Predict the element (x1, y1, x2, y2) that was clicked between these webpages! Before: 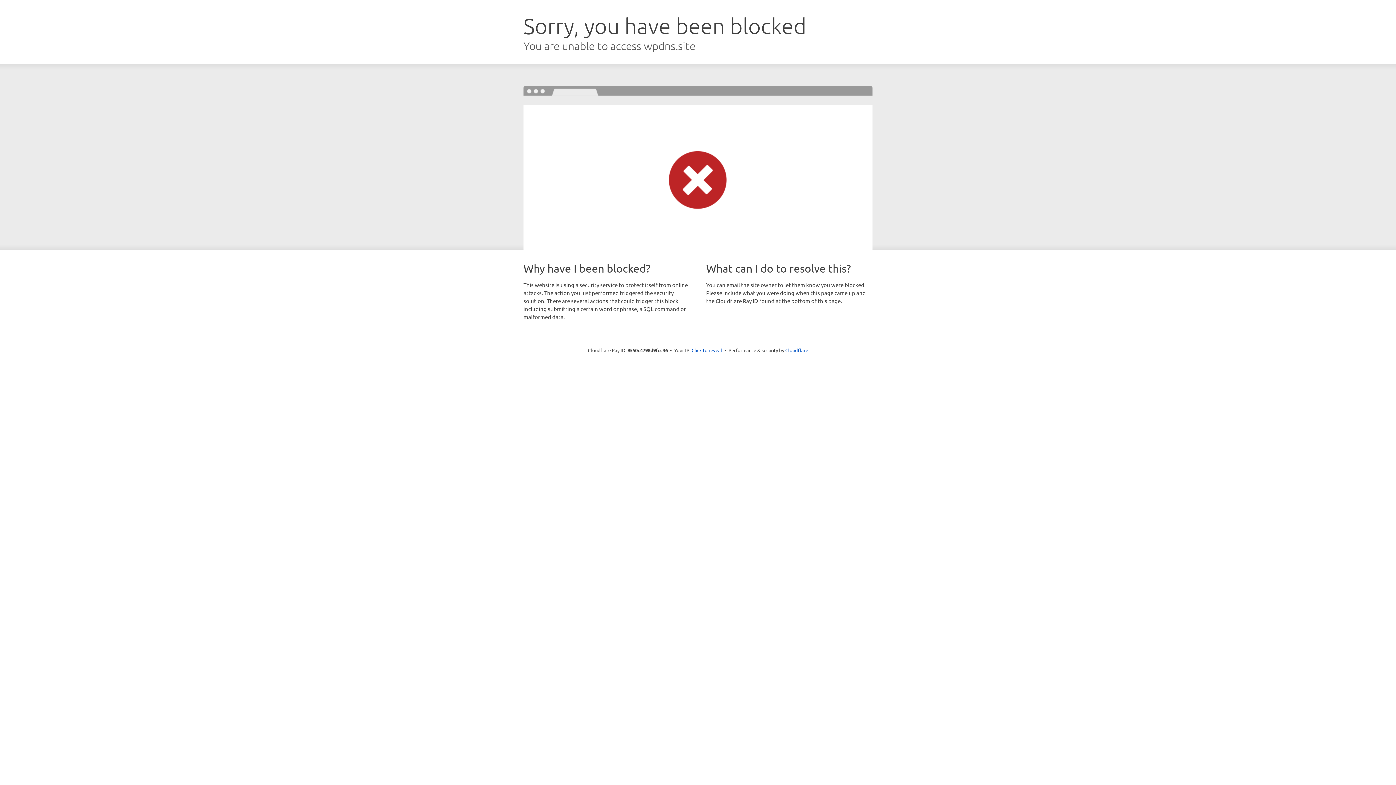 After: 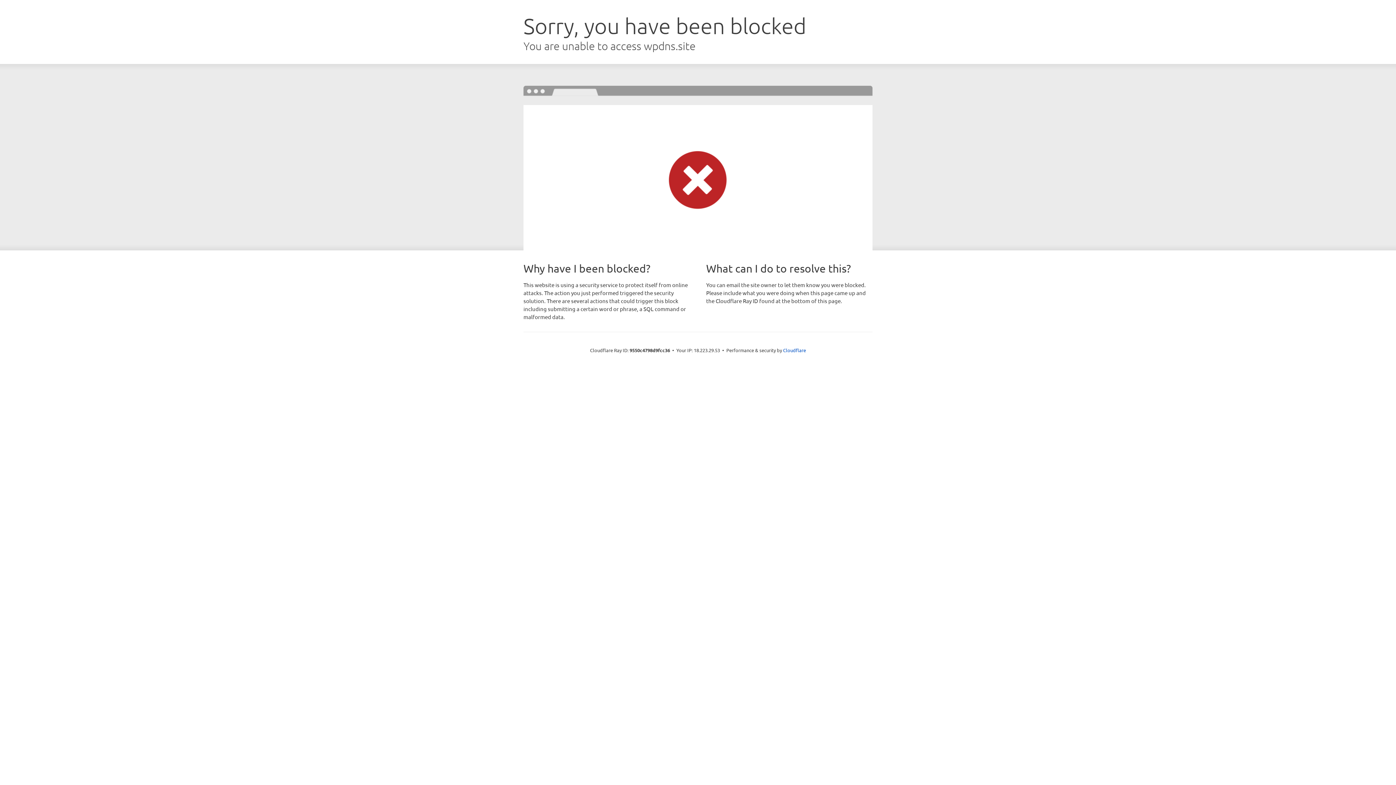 Action: bbox: (691, 346, 722, 353) label: Click to reveal